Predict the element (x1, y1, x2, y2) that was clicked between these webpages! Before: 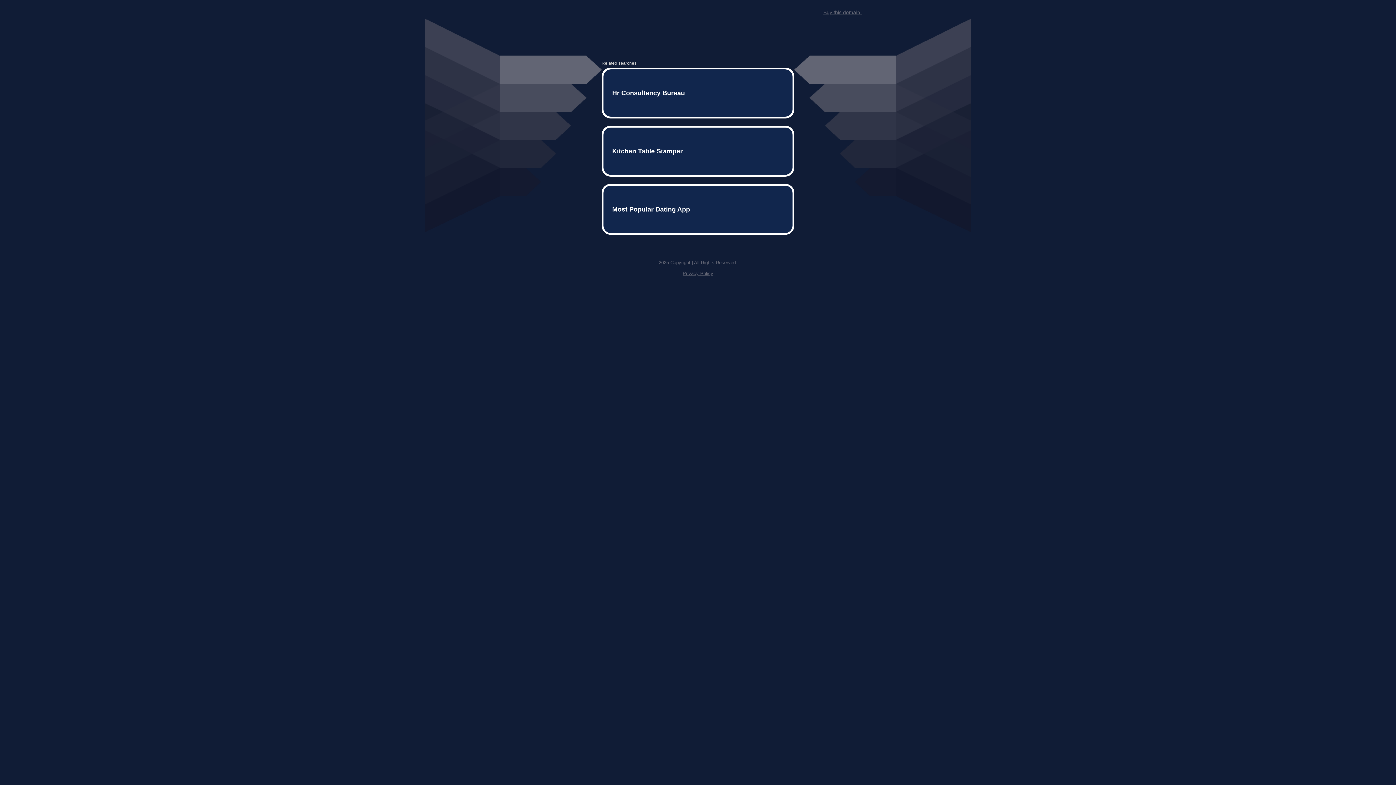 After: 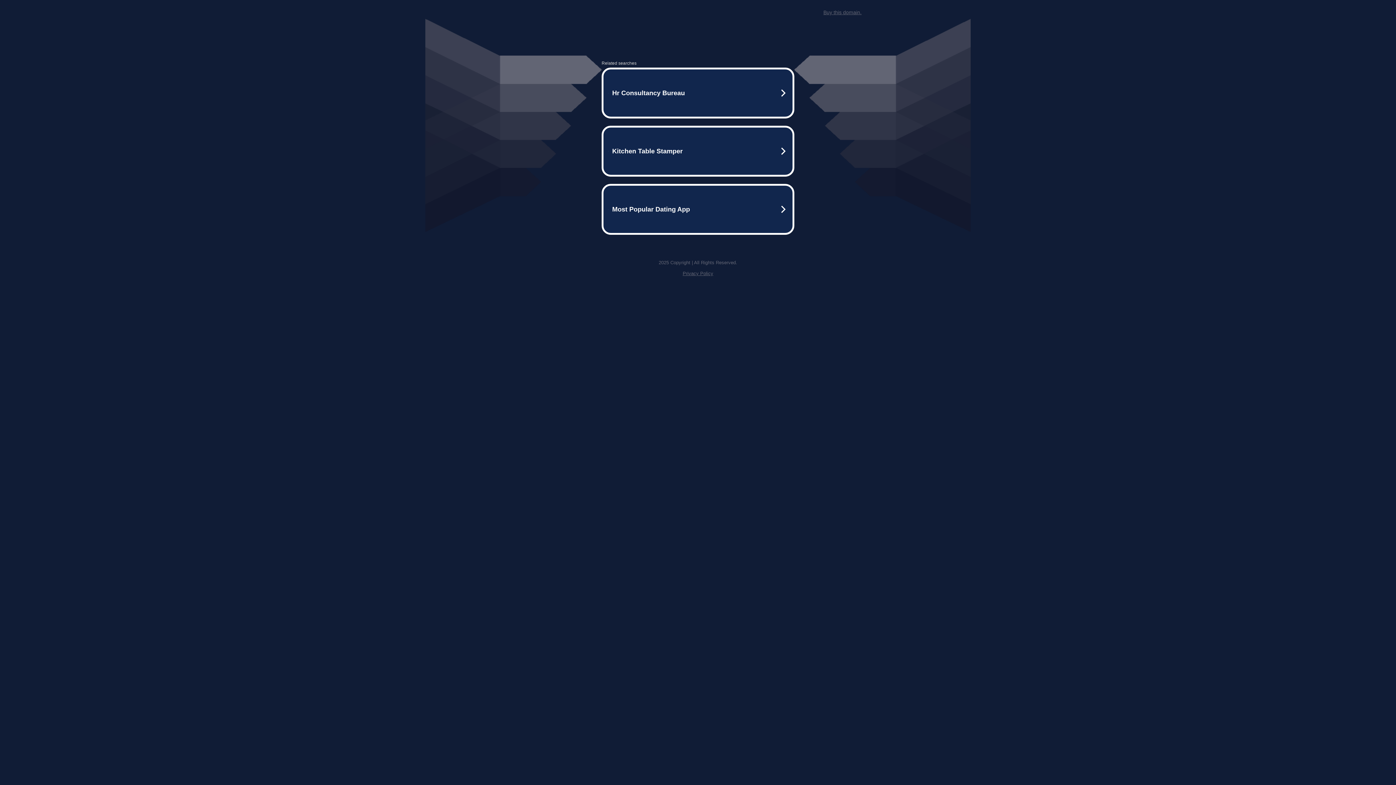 Action: label: Privacy Policy bbox: (682, 259, 713, 264)